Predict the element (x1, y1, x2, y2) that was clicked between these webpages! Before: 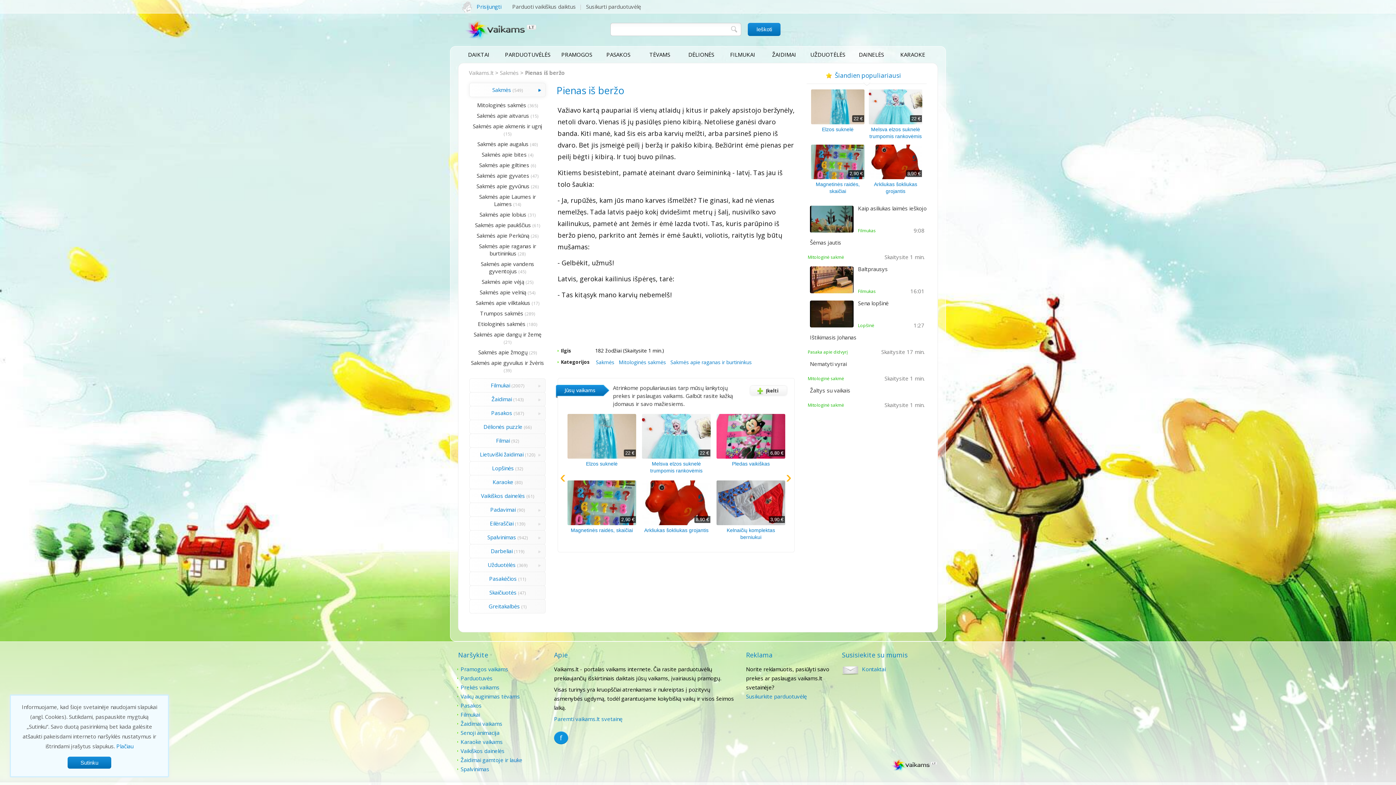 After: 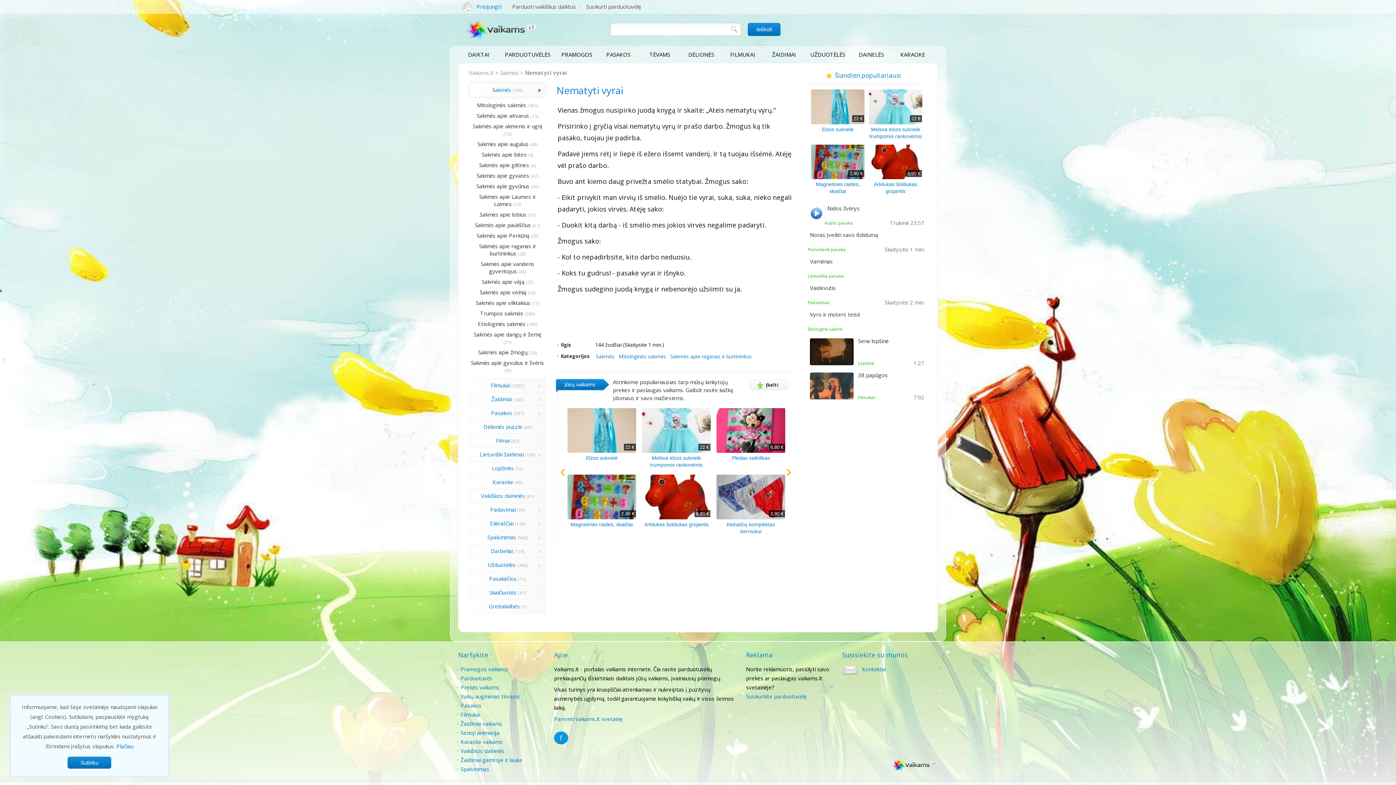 Action: label: Nematyti vyrai
Skaitysite 1 min.
Mitologinė sakmė bbox: (806, 357, 926, 384)